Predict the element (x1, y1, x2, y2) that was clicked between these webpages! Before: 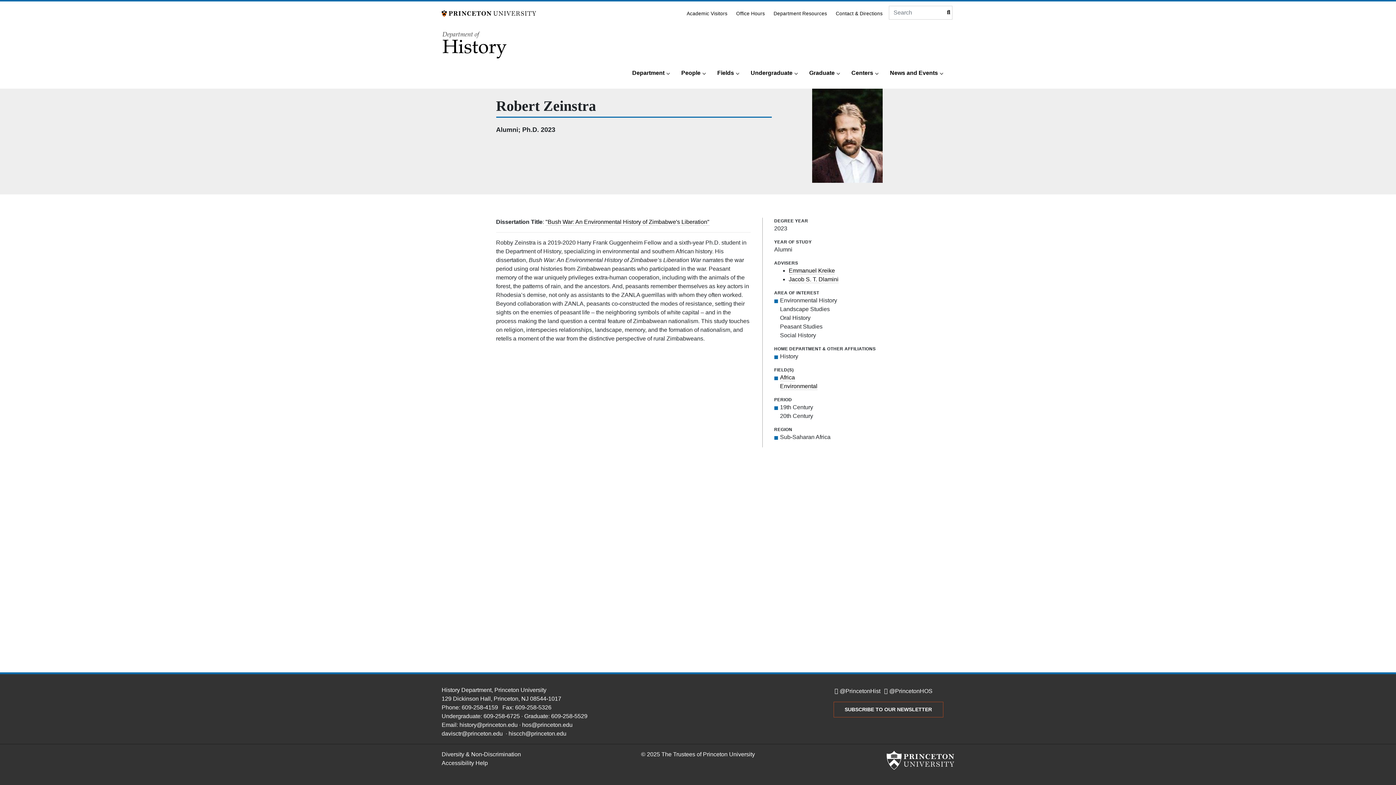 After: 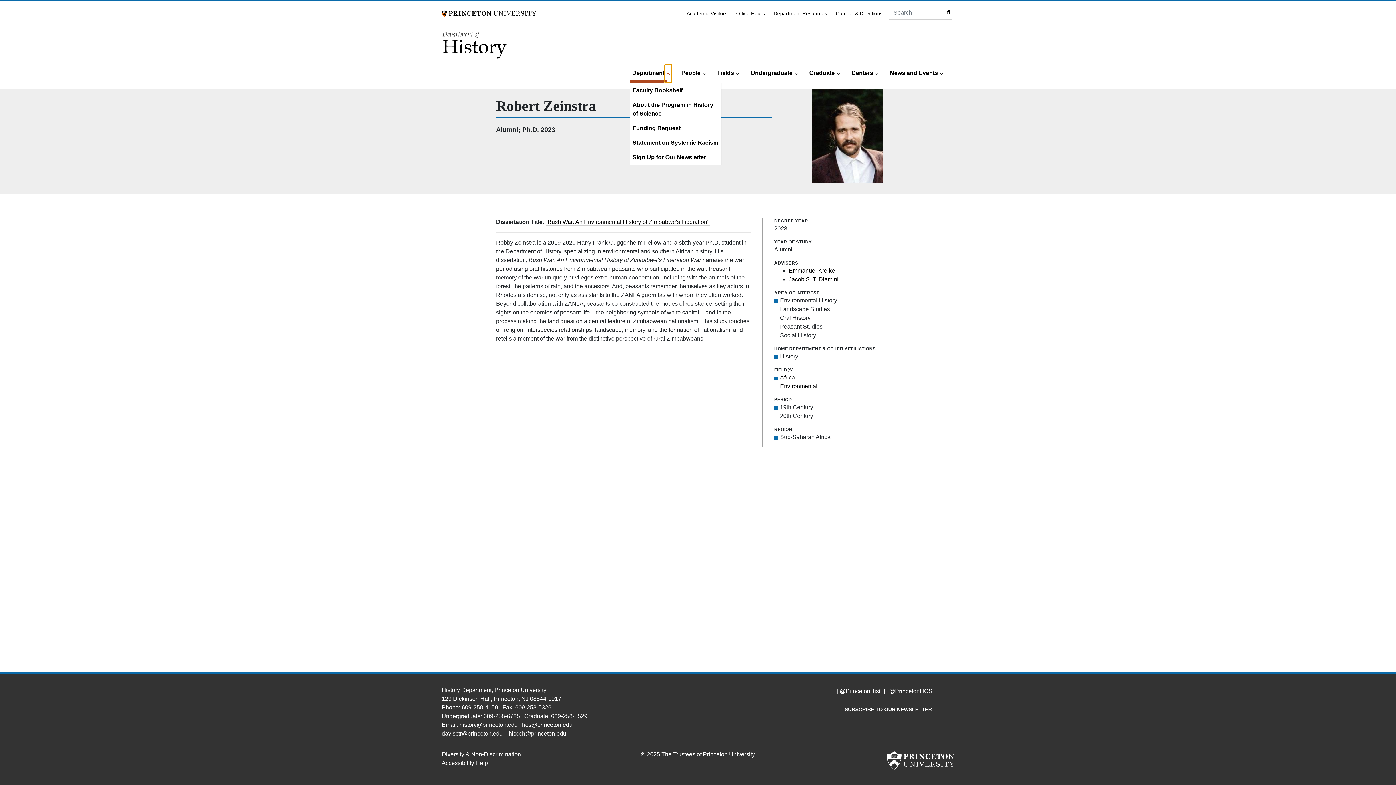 Action: label: Department Submenu bbox: (664, 64, 672, 82)